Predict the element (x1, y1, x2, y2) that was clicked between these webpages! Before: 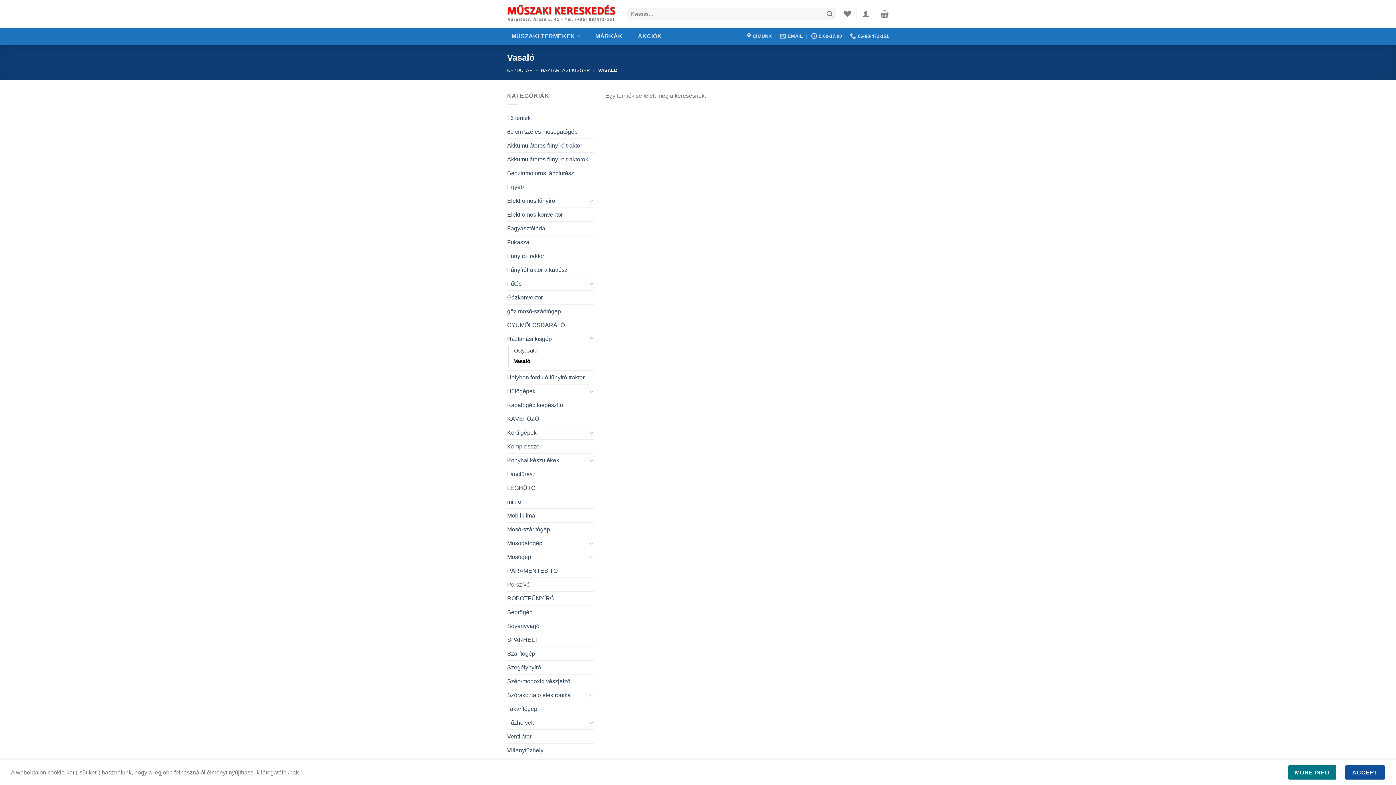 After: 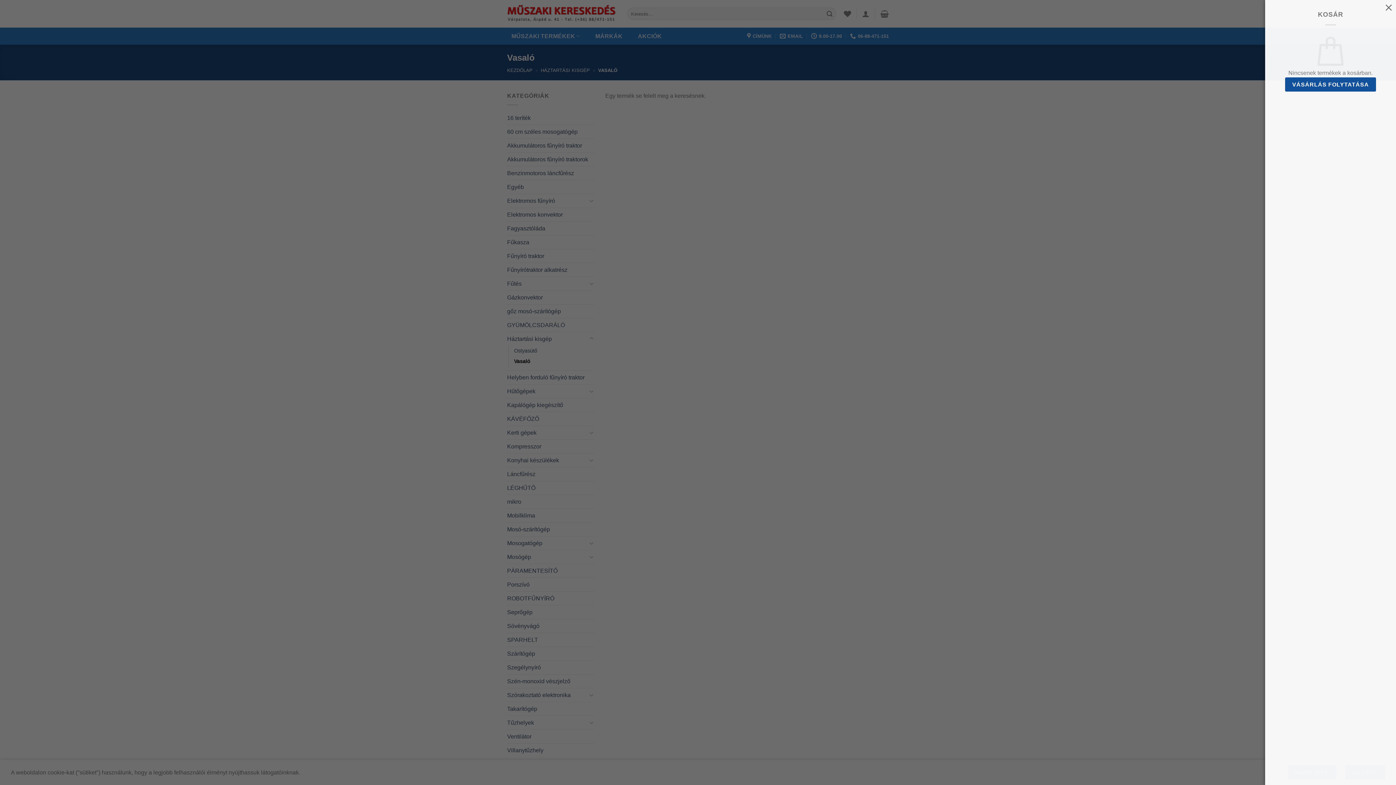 Action: bbox: (880, 5, 889, 21)